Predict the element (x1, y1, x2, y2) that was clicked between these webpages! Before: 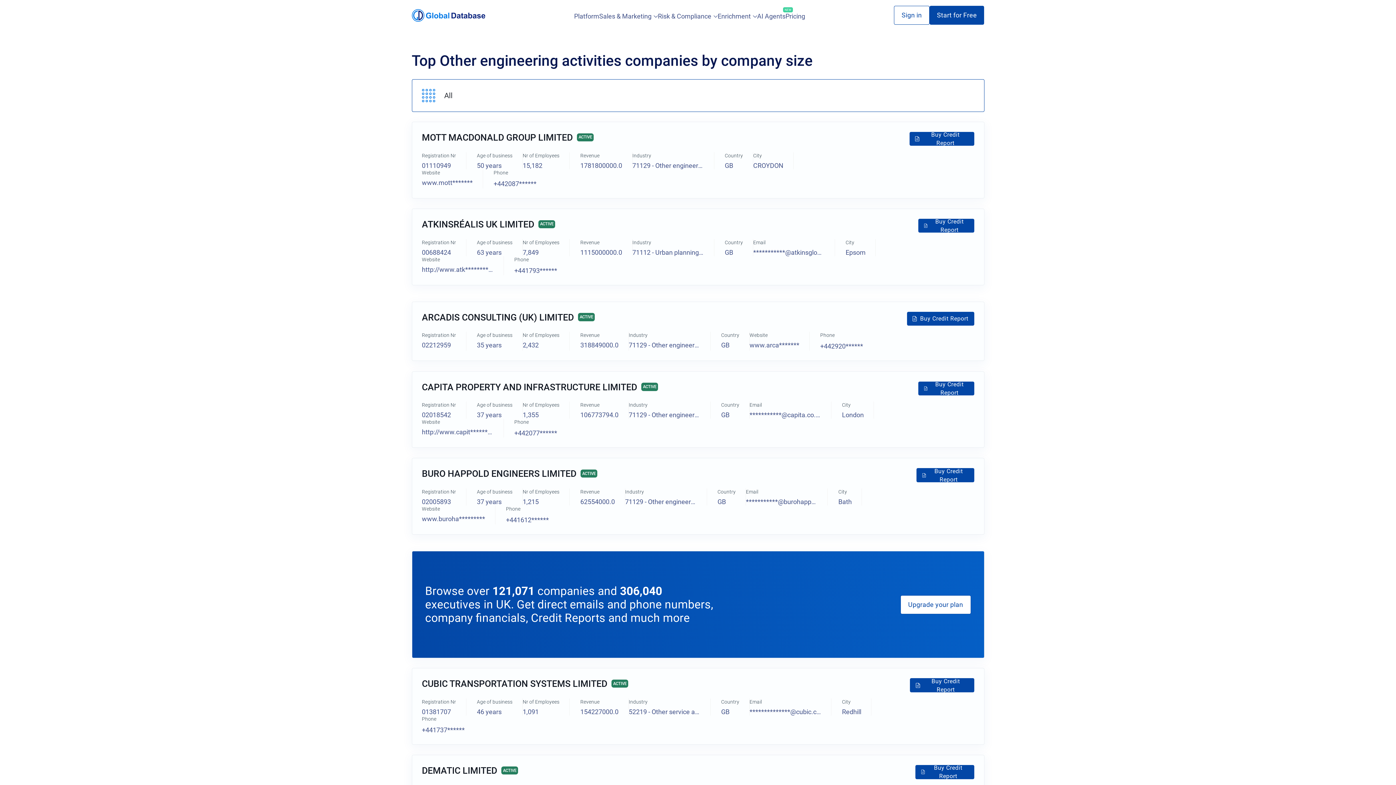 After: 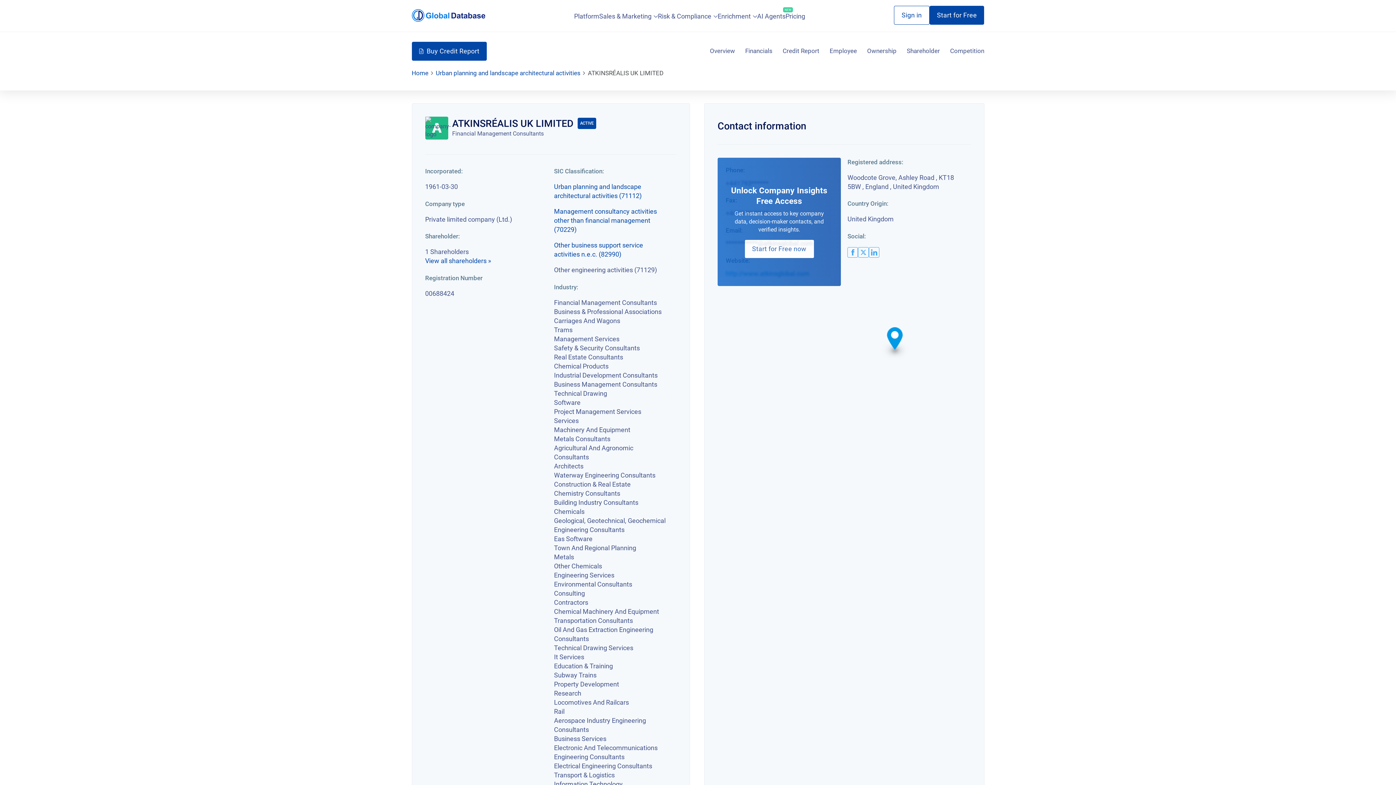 Action: label: ATKINSRÉALIS UK LIMITED bbox: (422, 219, 534, 229)